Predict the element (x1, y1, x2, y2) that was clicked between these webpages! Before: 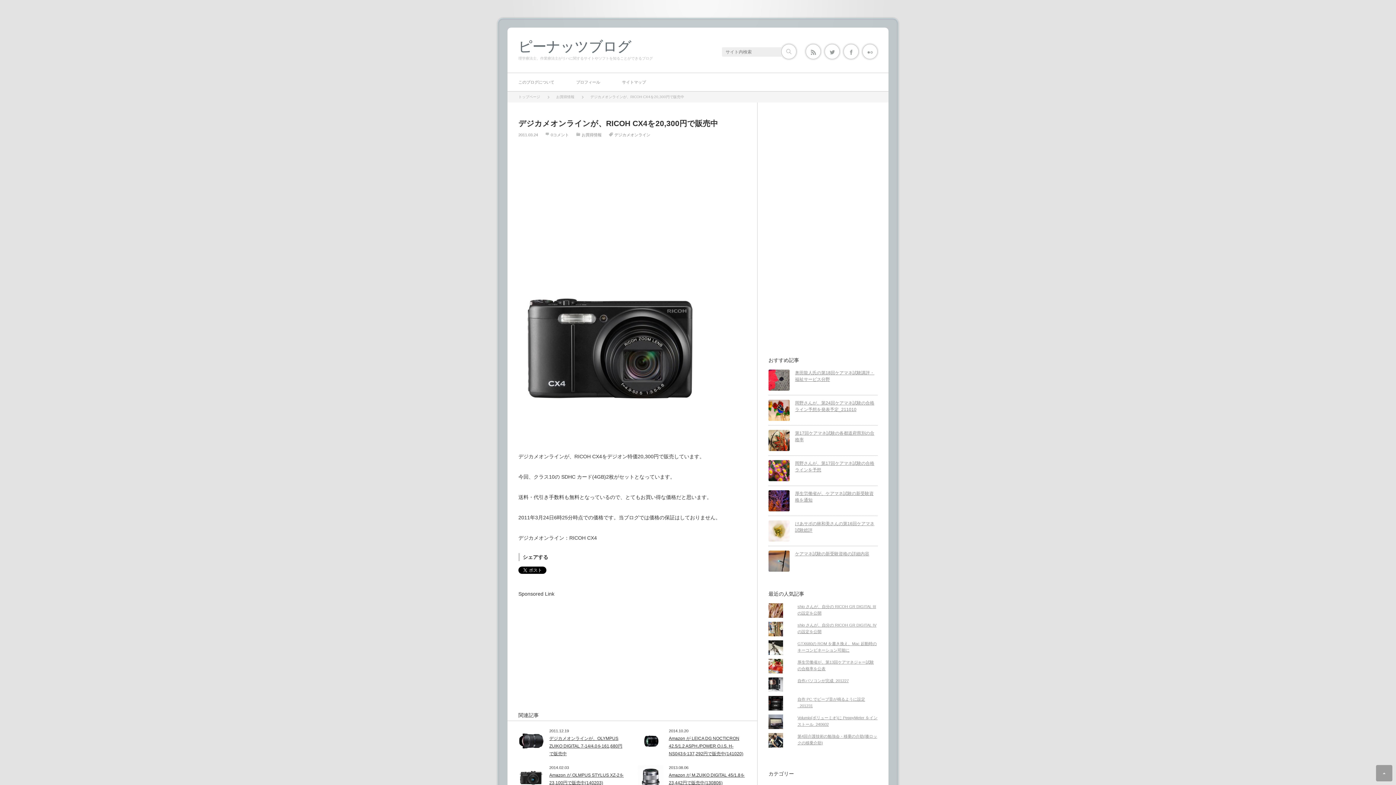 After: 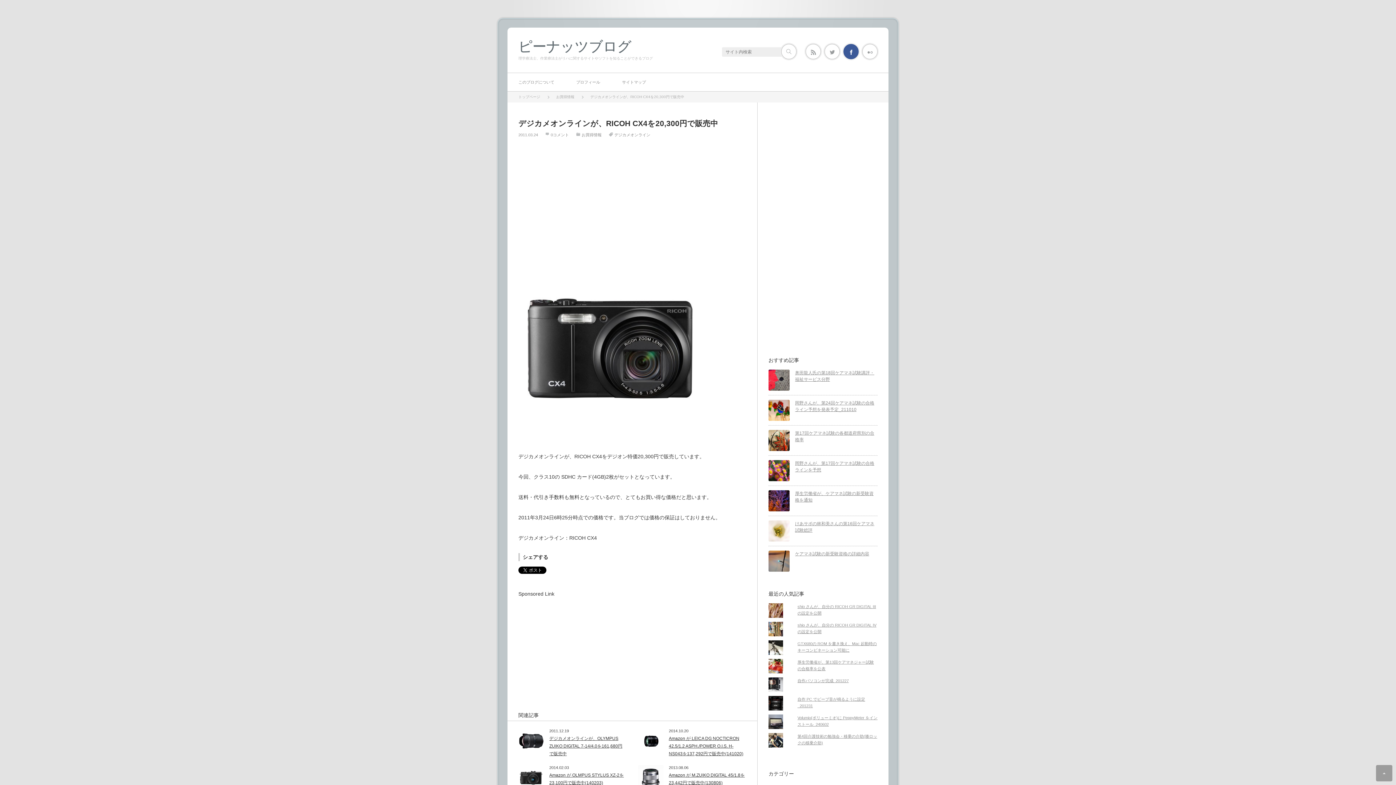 Action: label: Facebook bbox: (843, 44, 858, 59)